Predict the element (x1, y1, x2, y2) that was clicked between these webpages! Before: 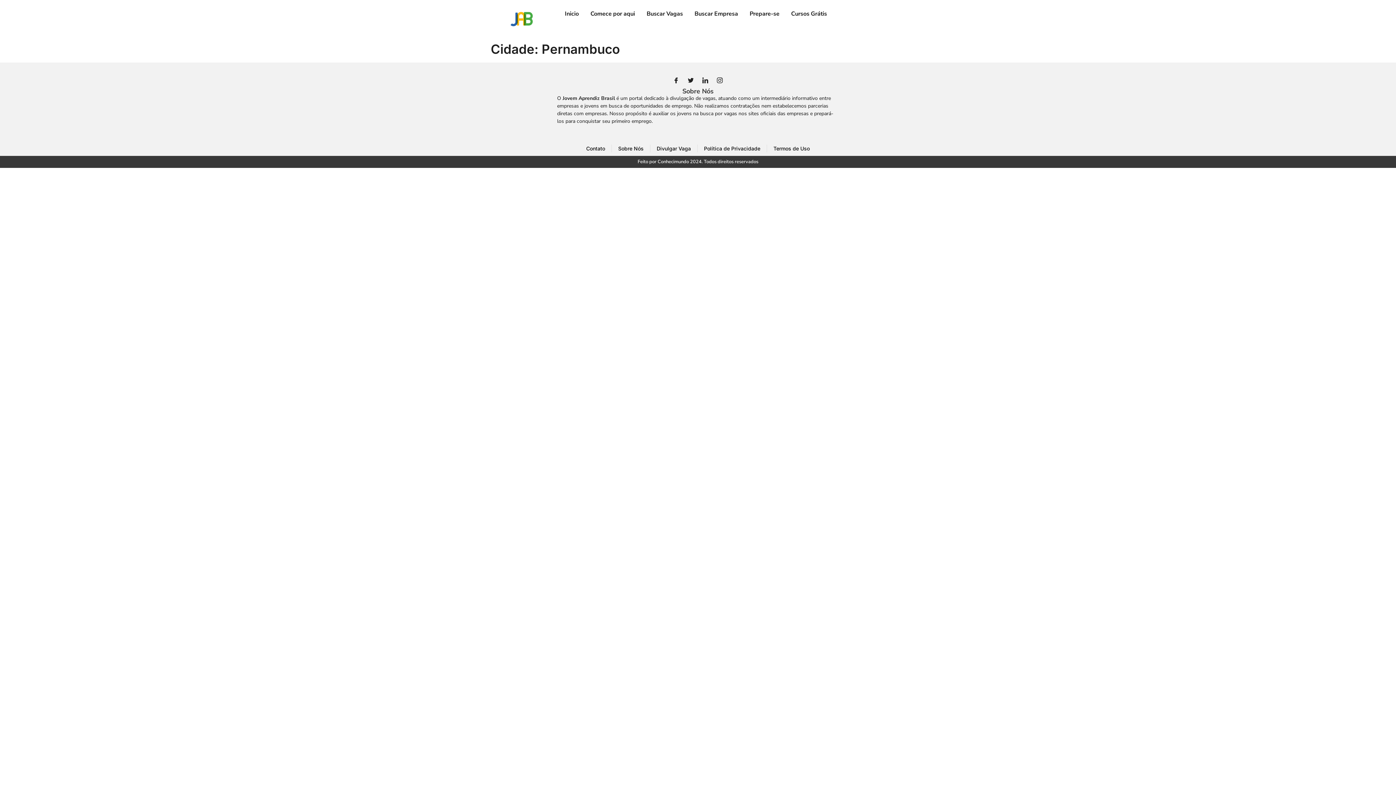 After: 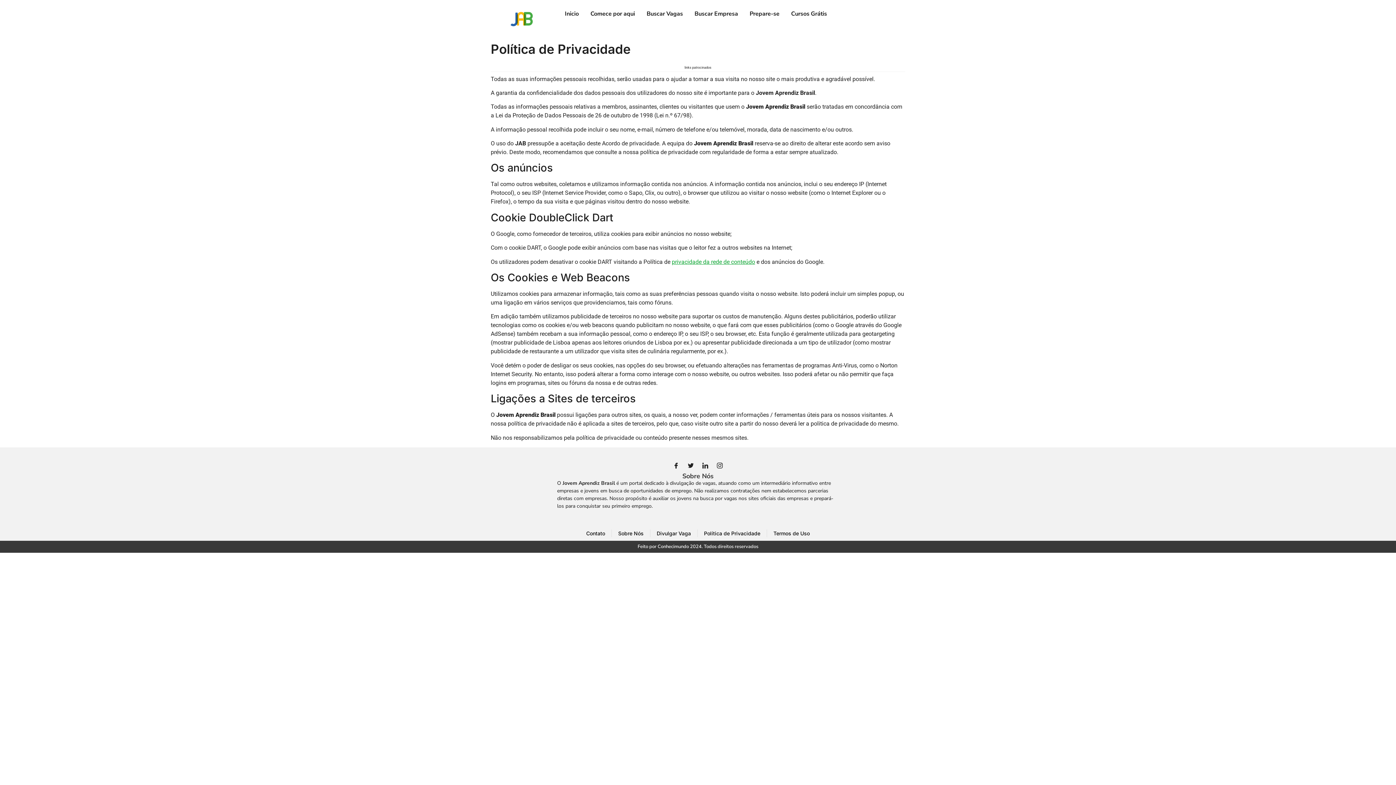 Action: bbox: (704, 144, 760, 152) label: Política de Privacidade